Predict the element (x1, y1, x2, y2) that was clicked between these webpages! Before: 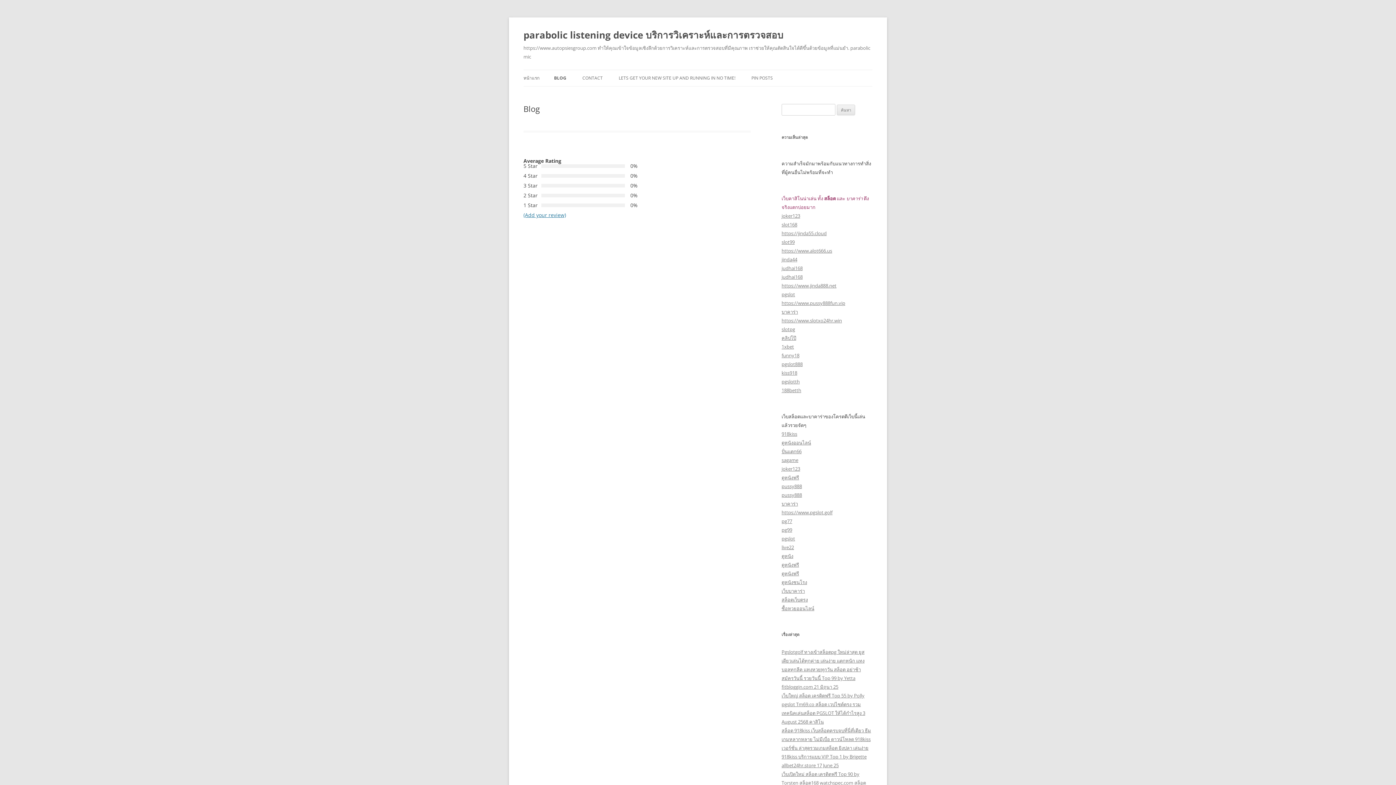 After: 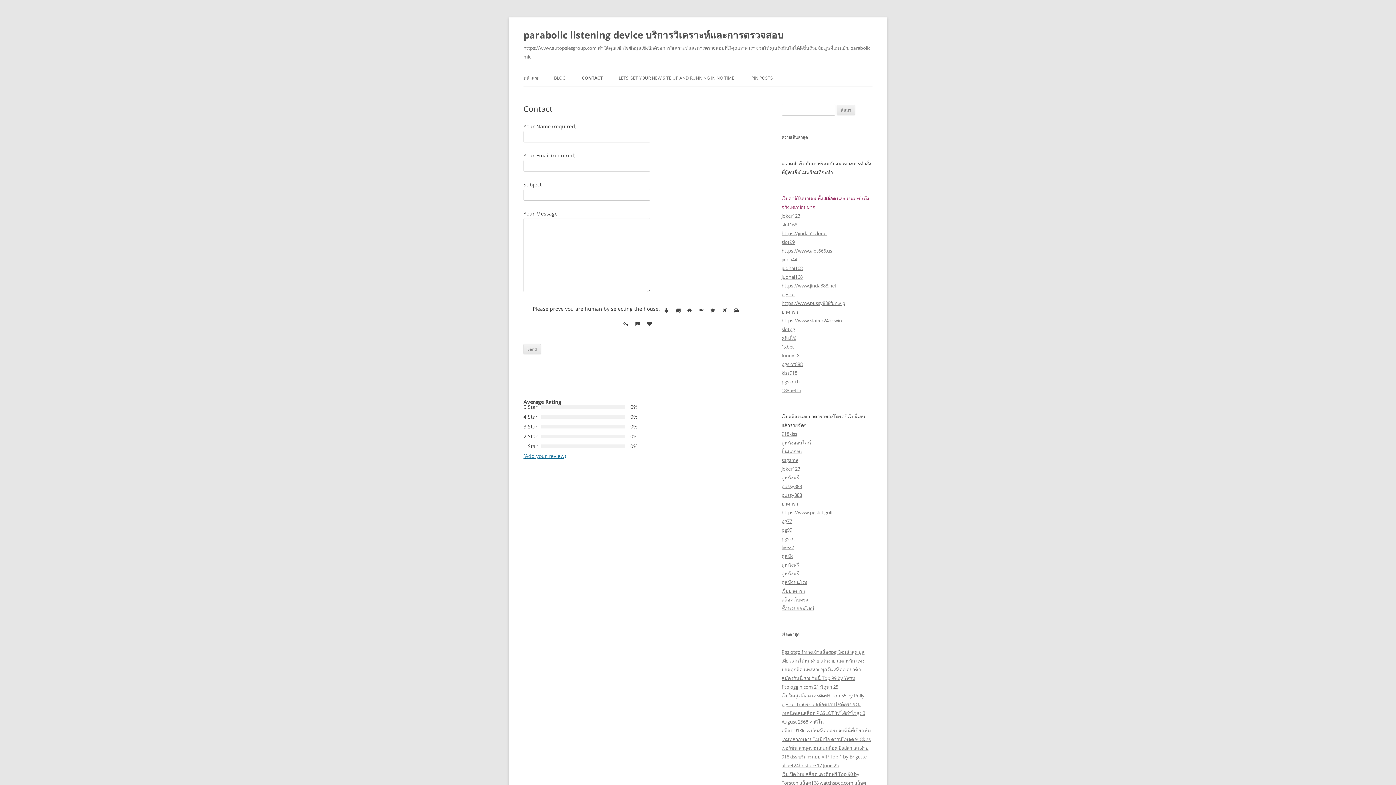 Action: label: CONTACT bbox: (582, 70, 602, 86)